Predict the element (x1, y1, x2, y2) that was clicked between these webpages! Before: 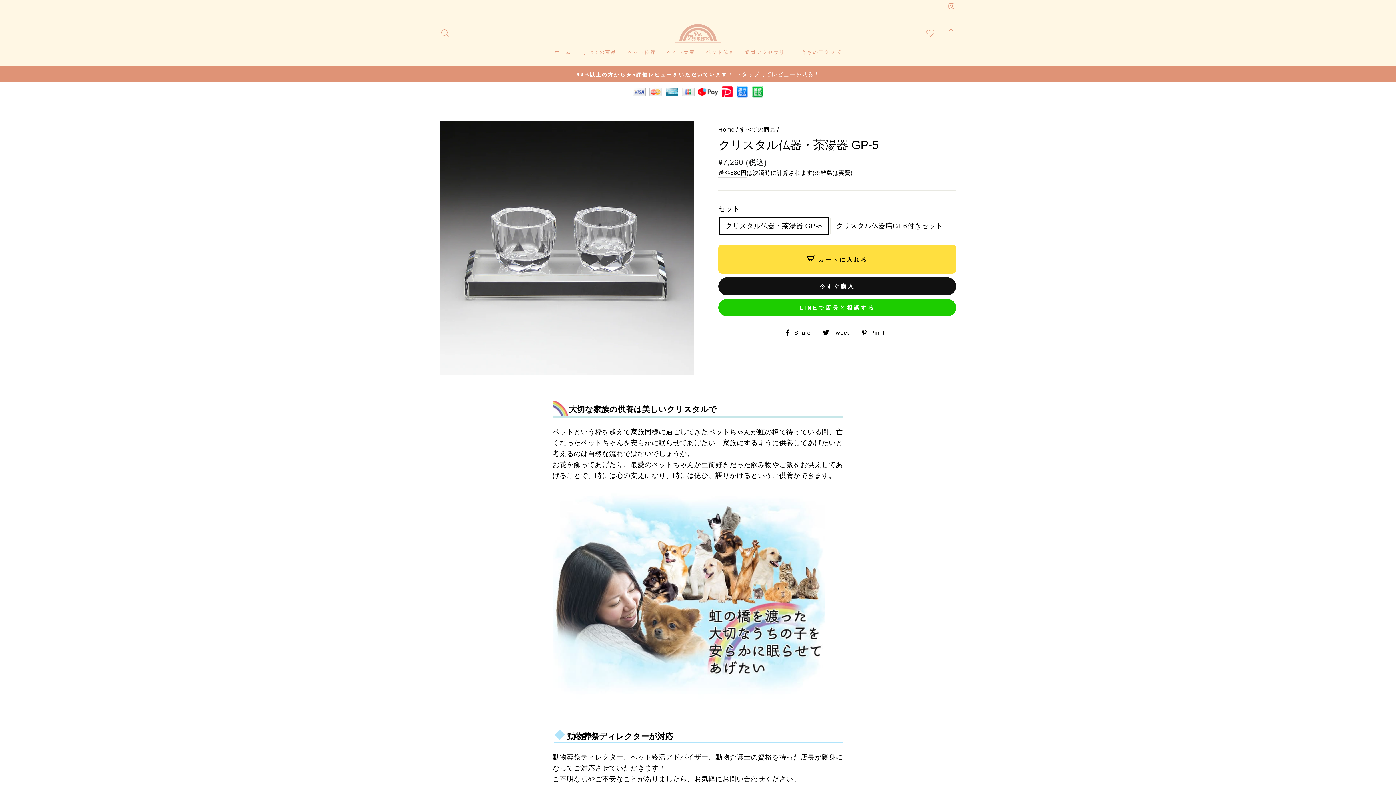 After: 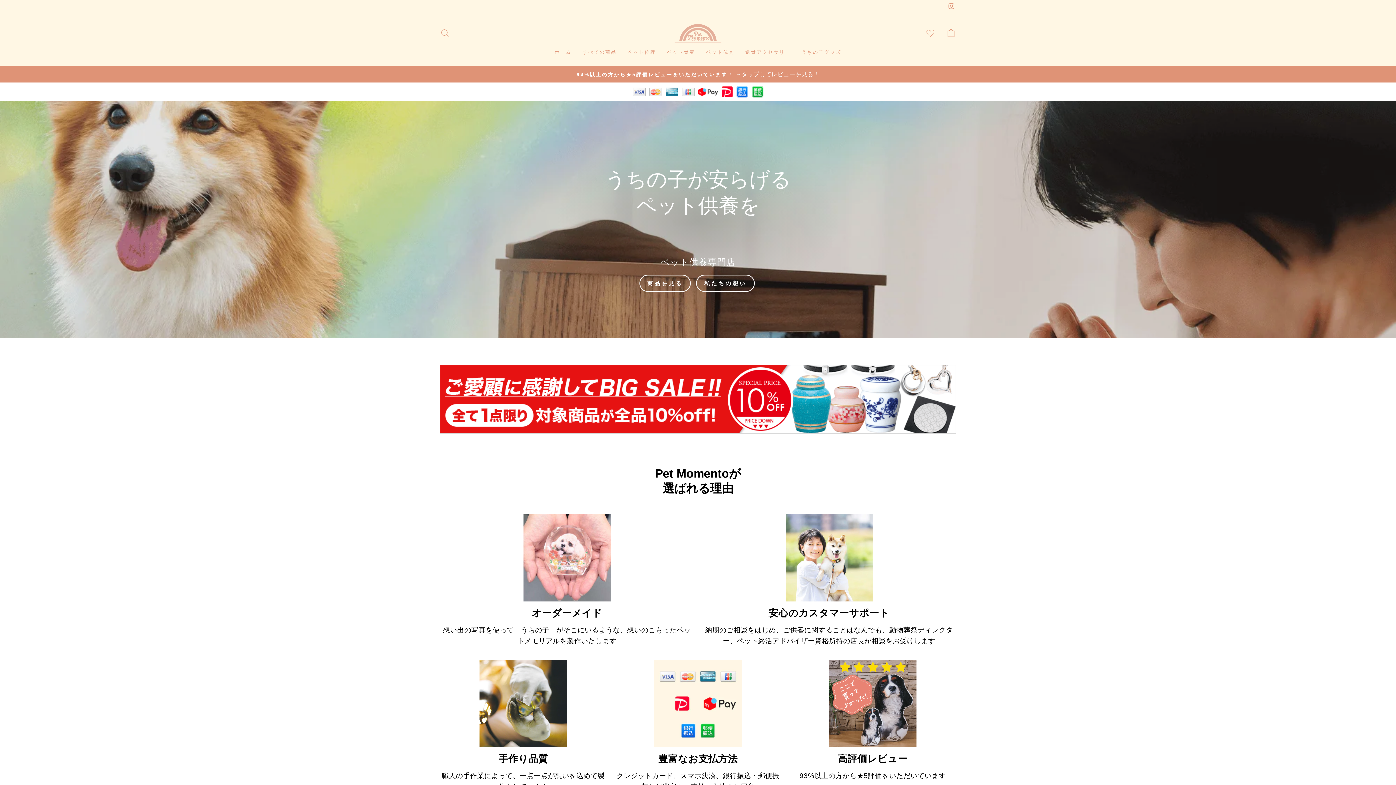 Action: bbox: (718, 126, 734, 132) label: Home